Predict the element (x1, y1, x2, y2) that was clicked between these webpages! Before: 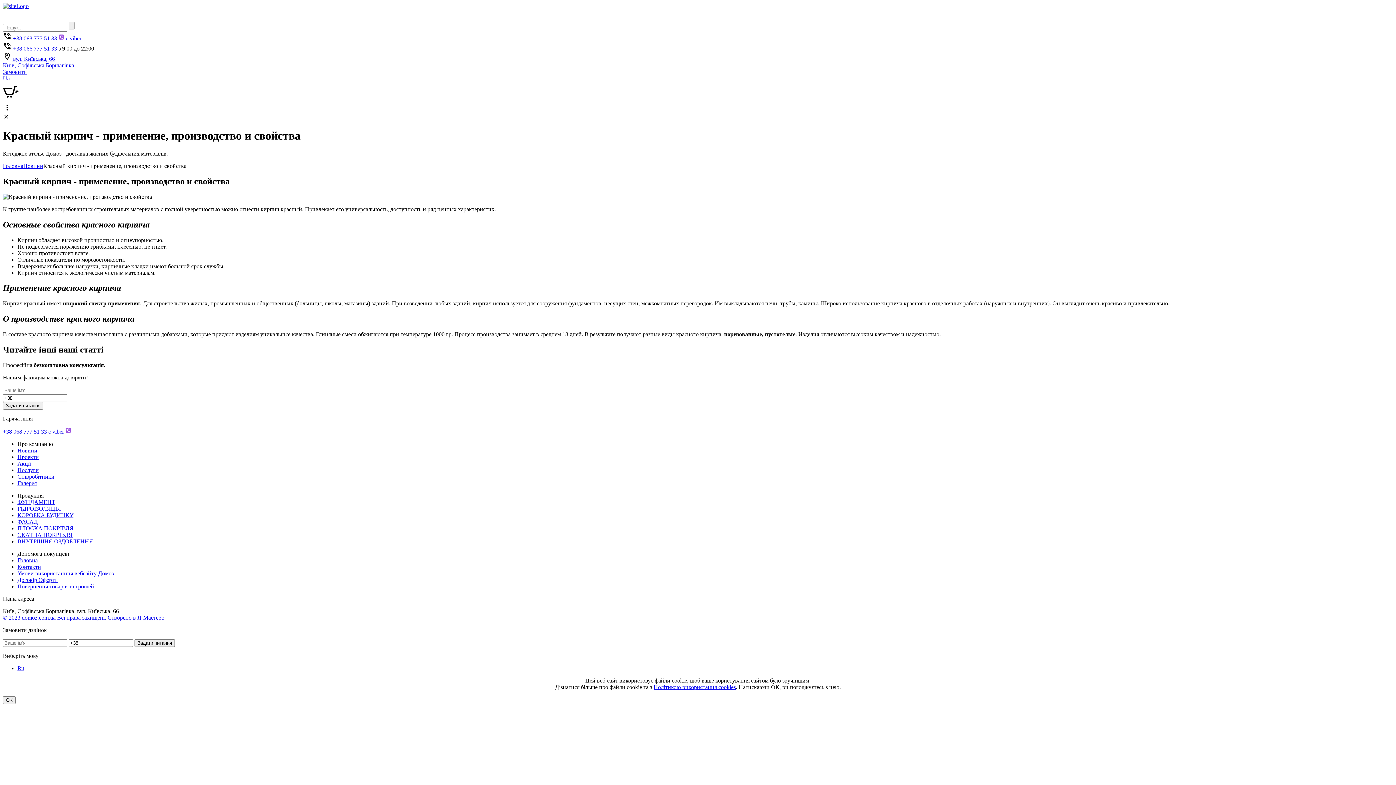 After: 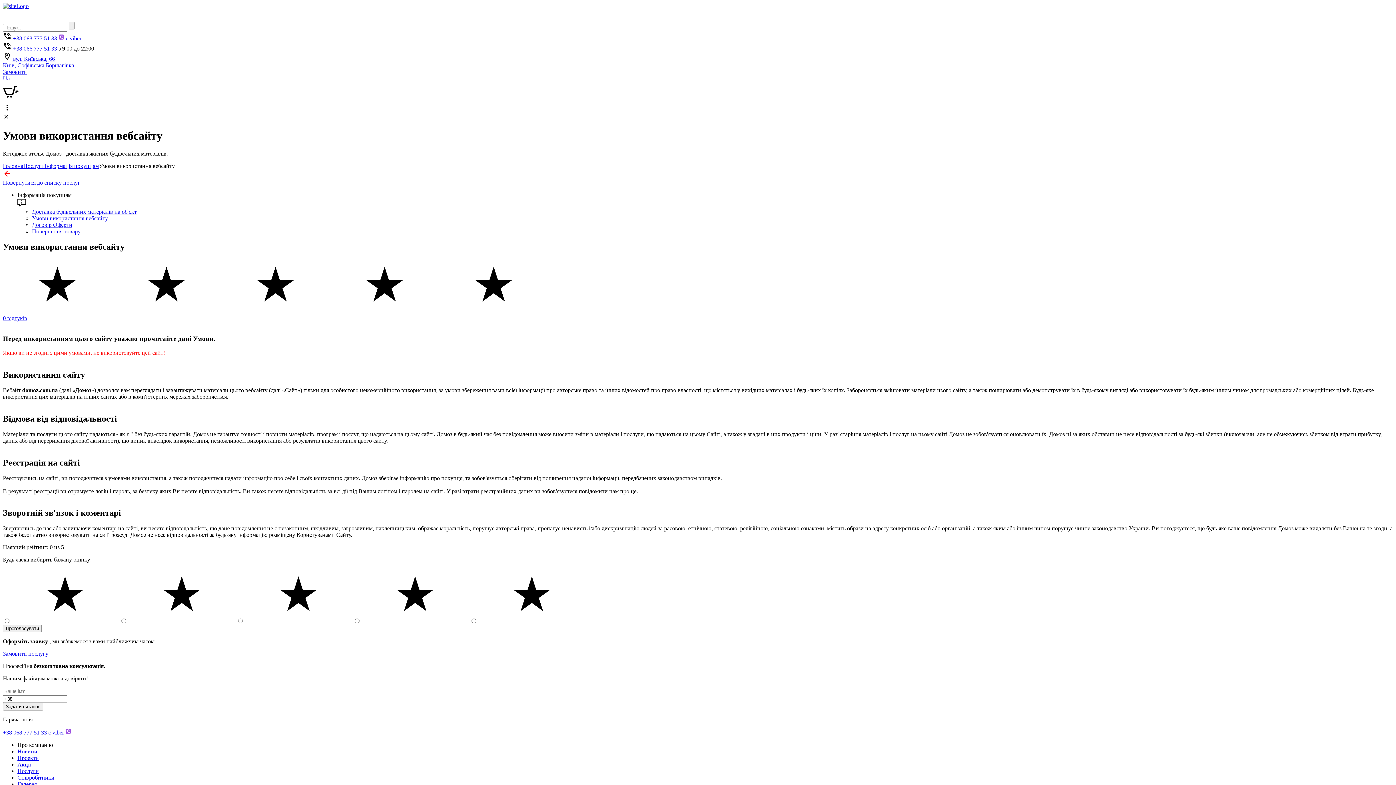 Action: label: Умови використанння вебсайту Домоз bbox: (17, 570, 113, 576)